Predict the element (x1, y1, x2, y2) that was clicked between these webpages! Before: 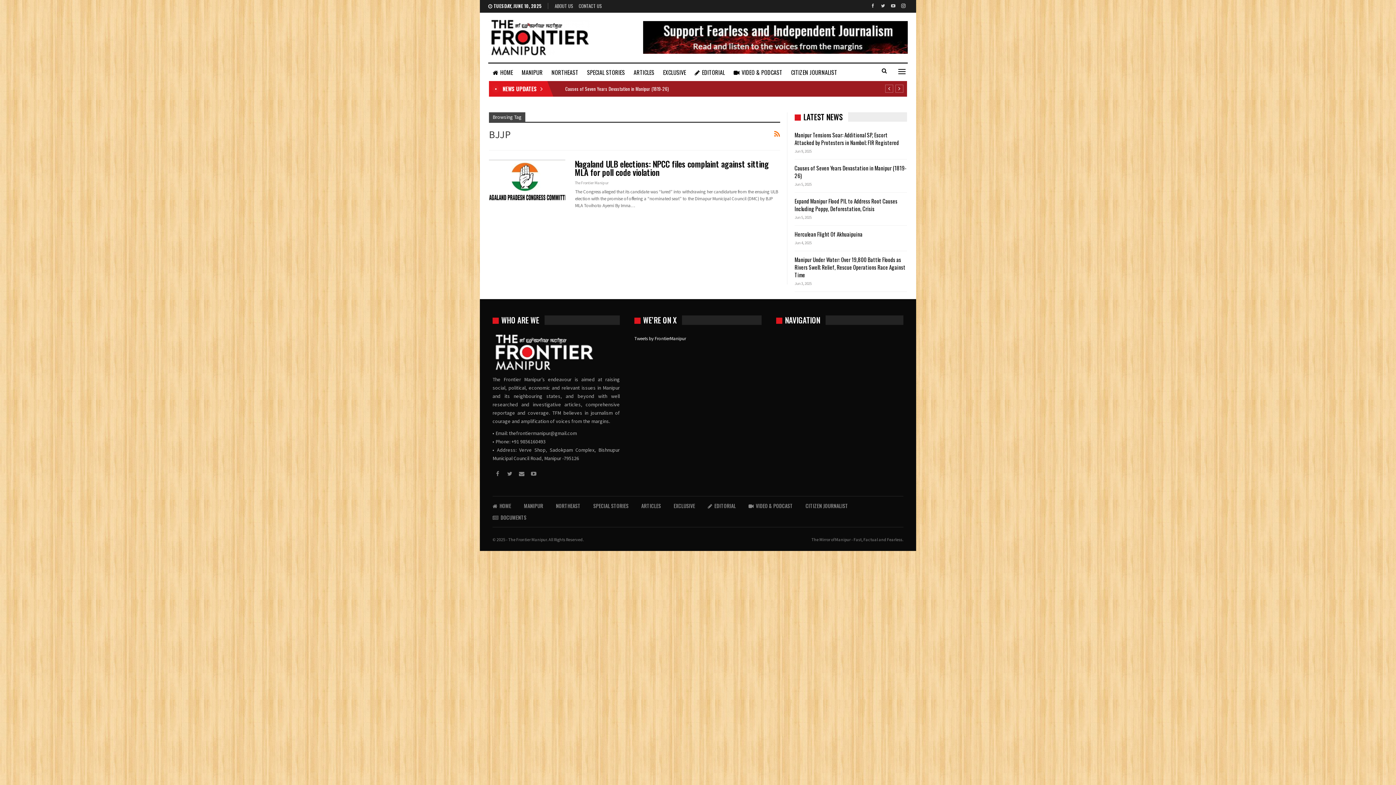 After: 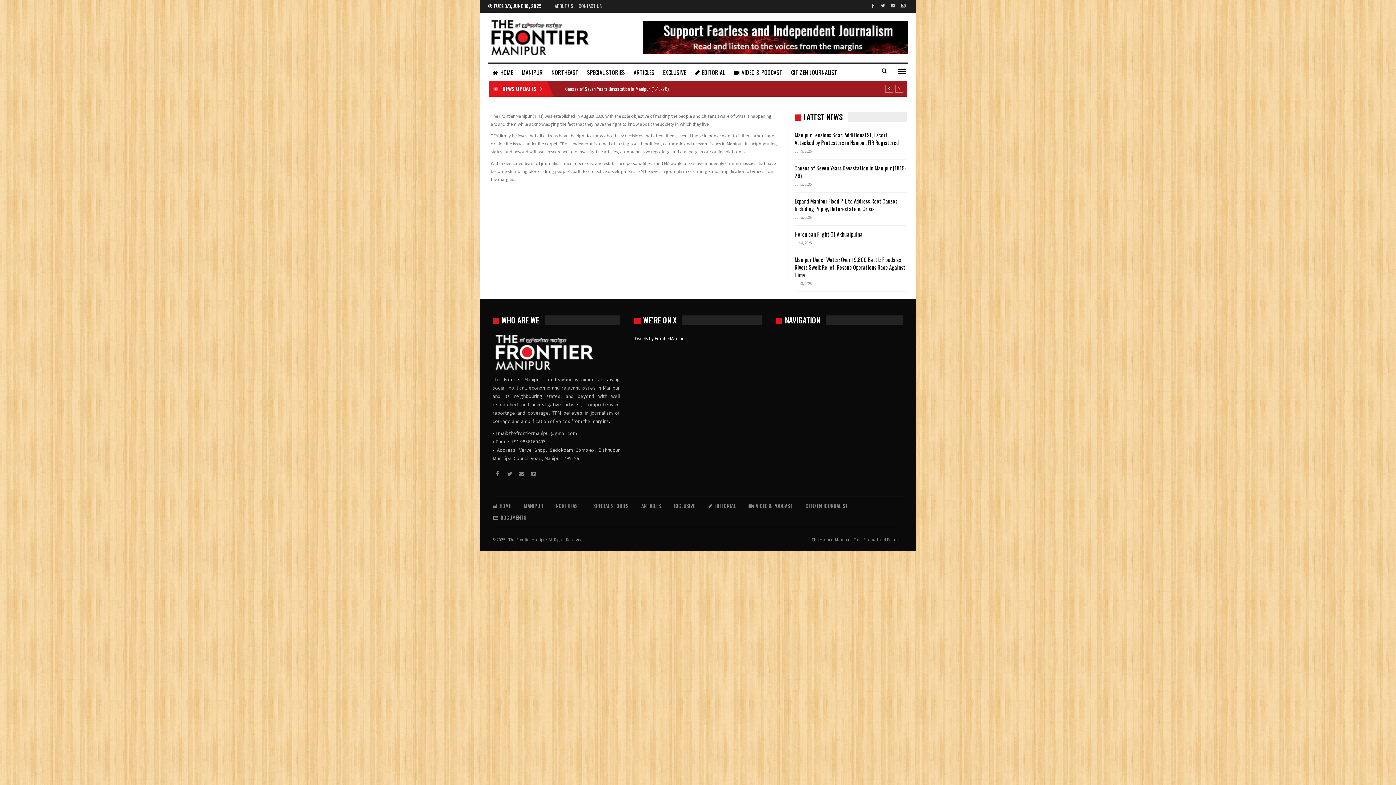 Action: label: ABOUT US bbox: (554, 2, 573, 9)